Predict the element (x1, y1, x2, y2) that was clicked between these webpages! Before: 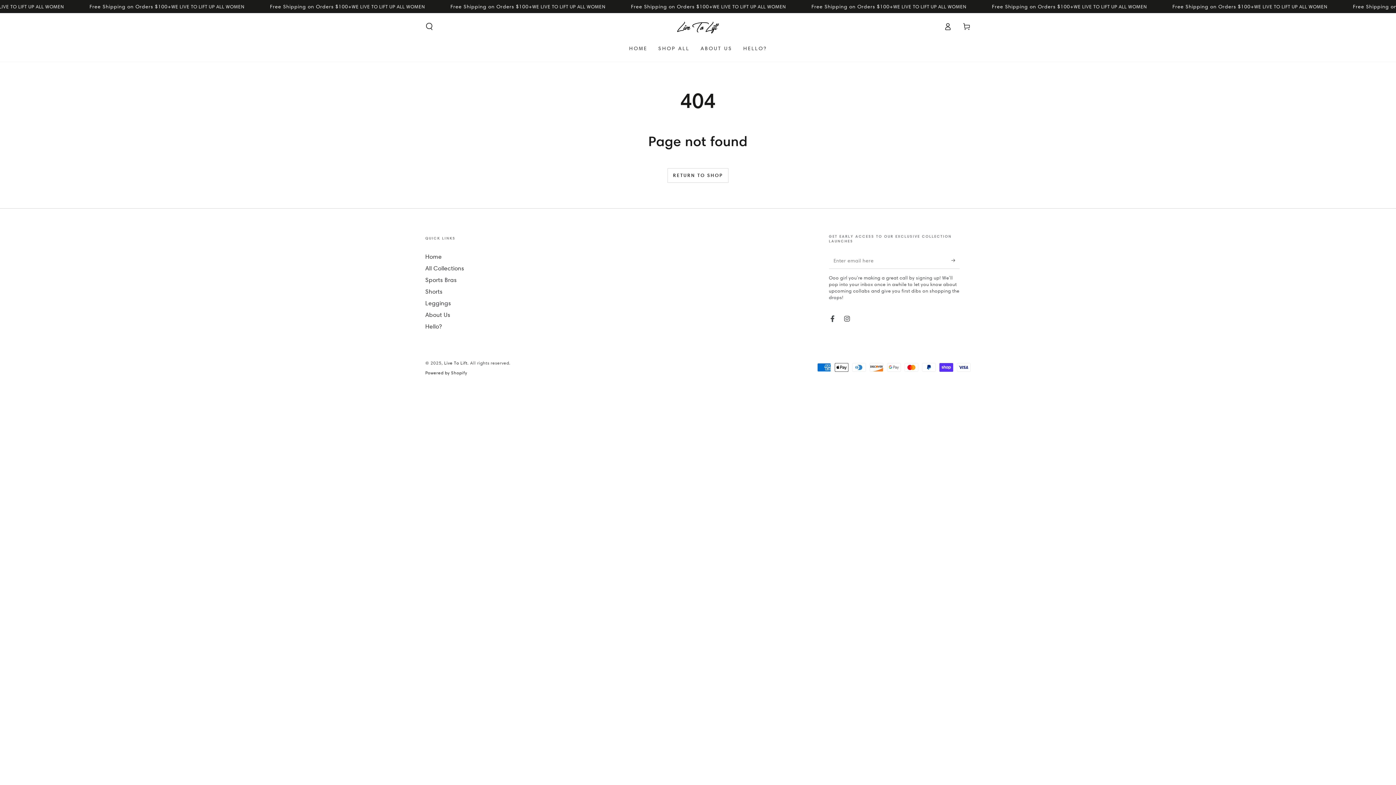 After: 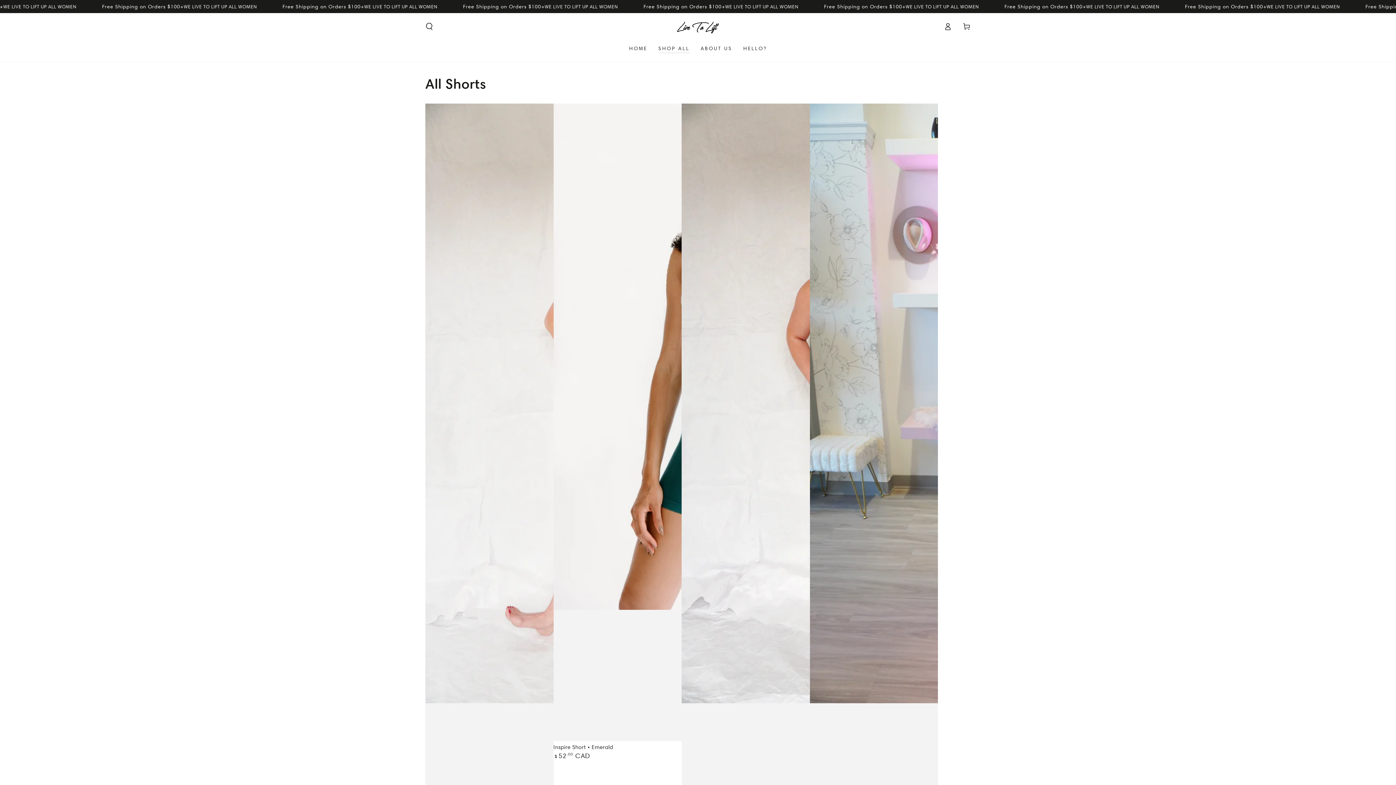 Action: bbox: (425, 288, 442, 295) label: Shorts